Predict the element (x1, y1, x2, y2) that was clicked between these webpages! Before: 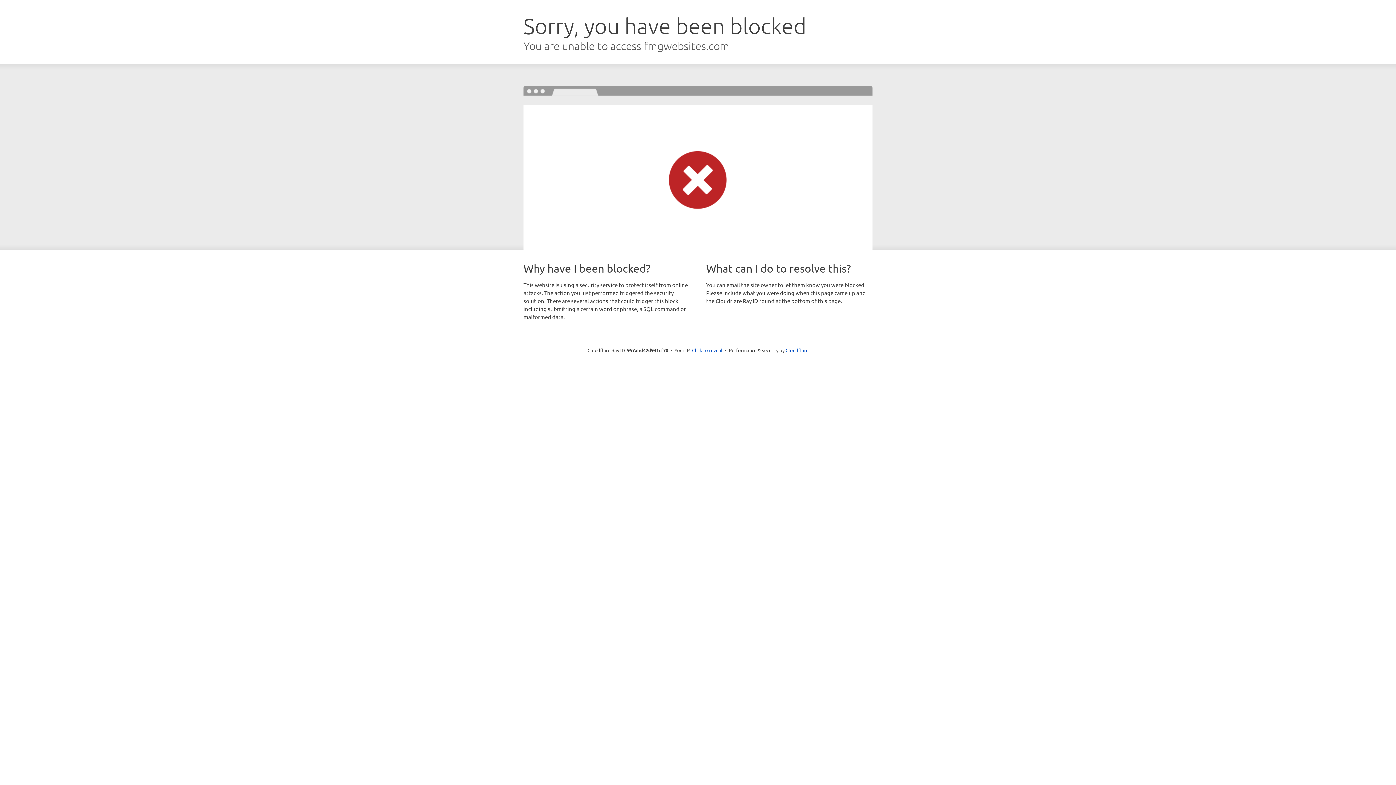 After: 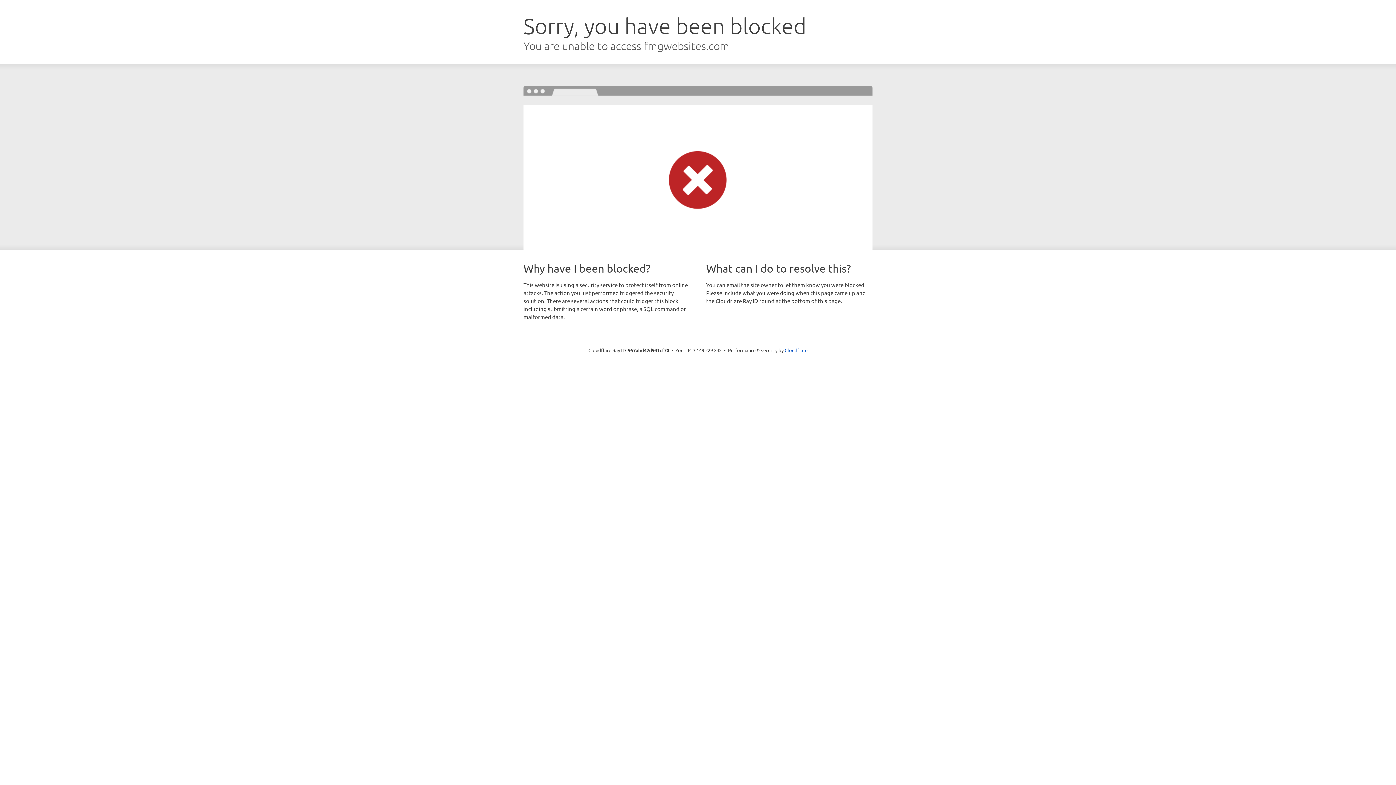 Action: bbox: (692, 346, 722, 353) label: Click to reveal